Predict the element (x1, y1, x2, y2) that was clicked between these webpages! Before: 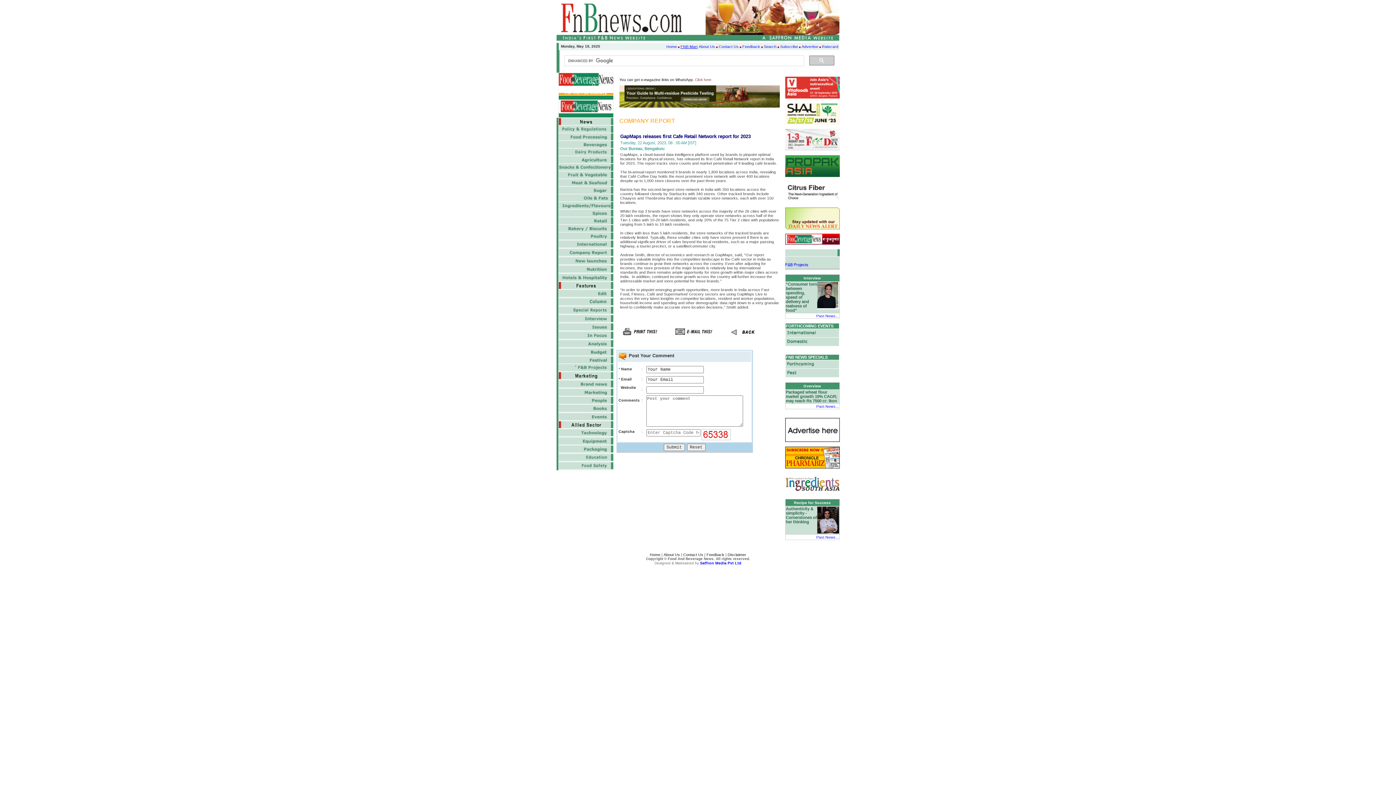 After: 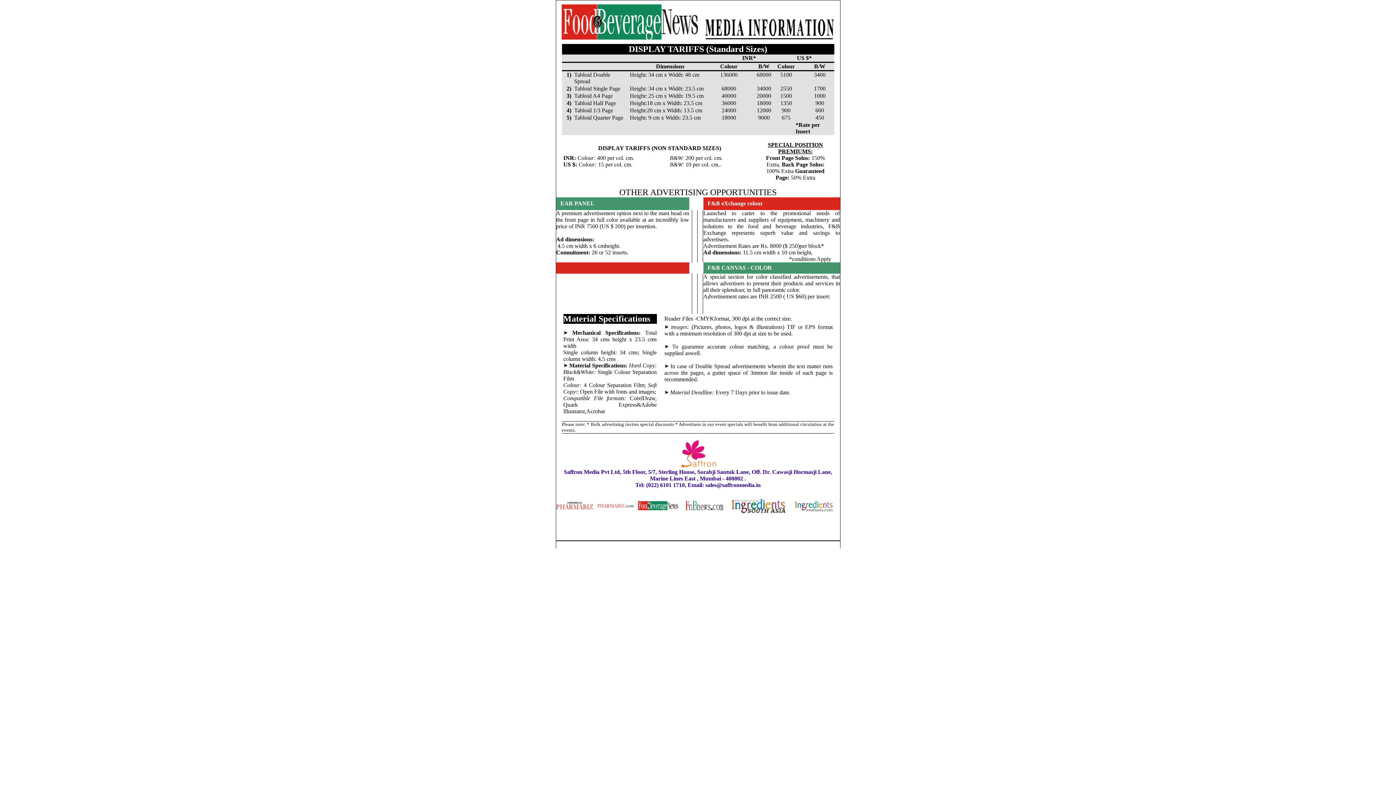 Action: label: Ratecard bbox: (822, 44, 838, 48)